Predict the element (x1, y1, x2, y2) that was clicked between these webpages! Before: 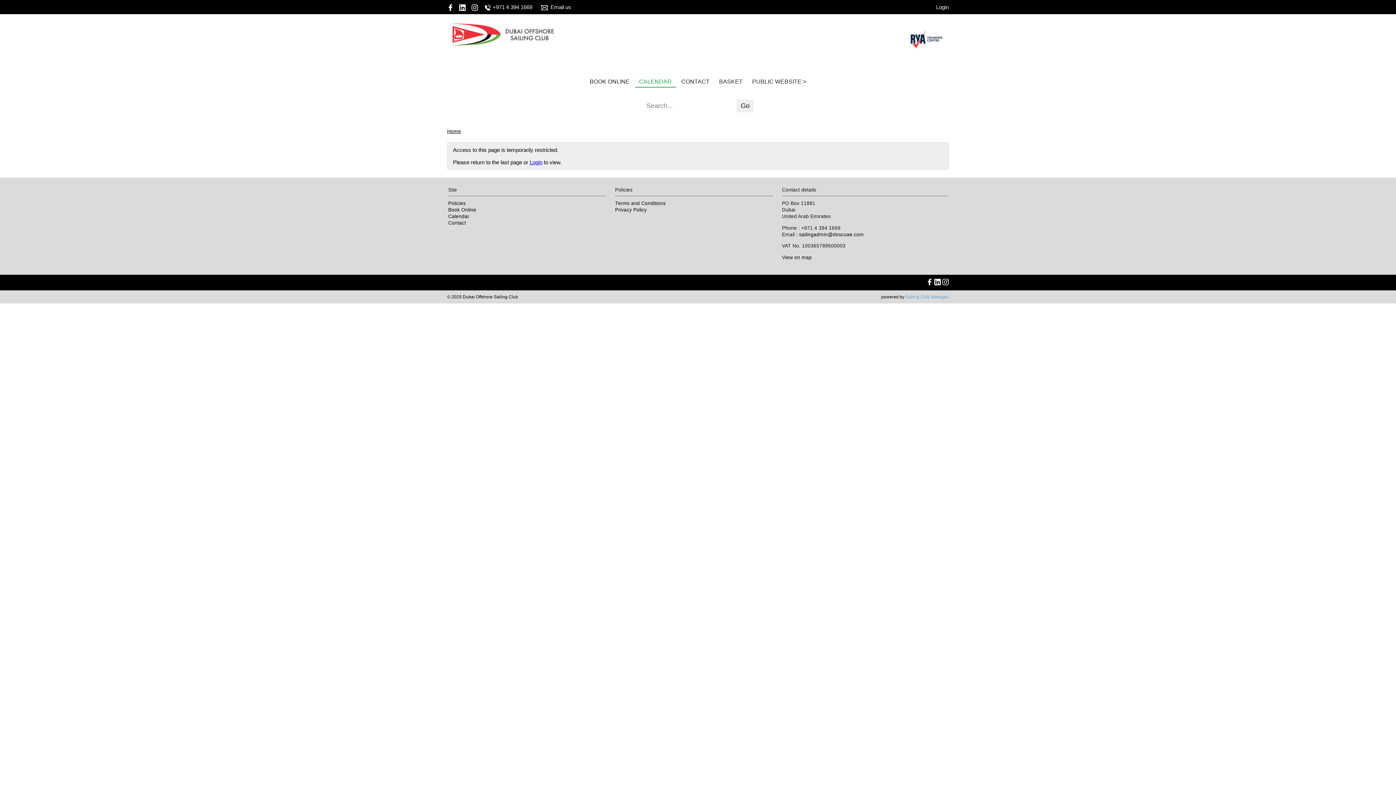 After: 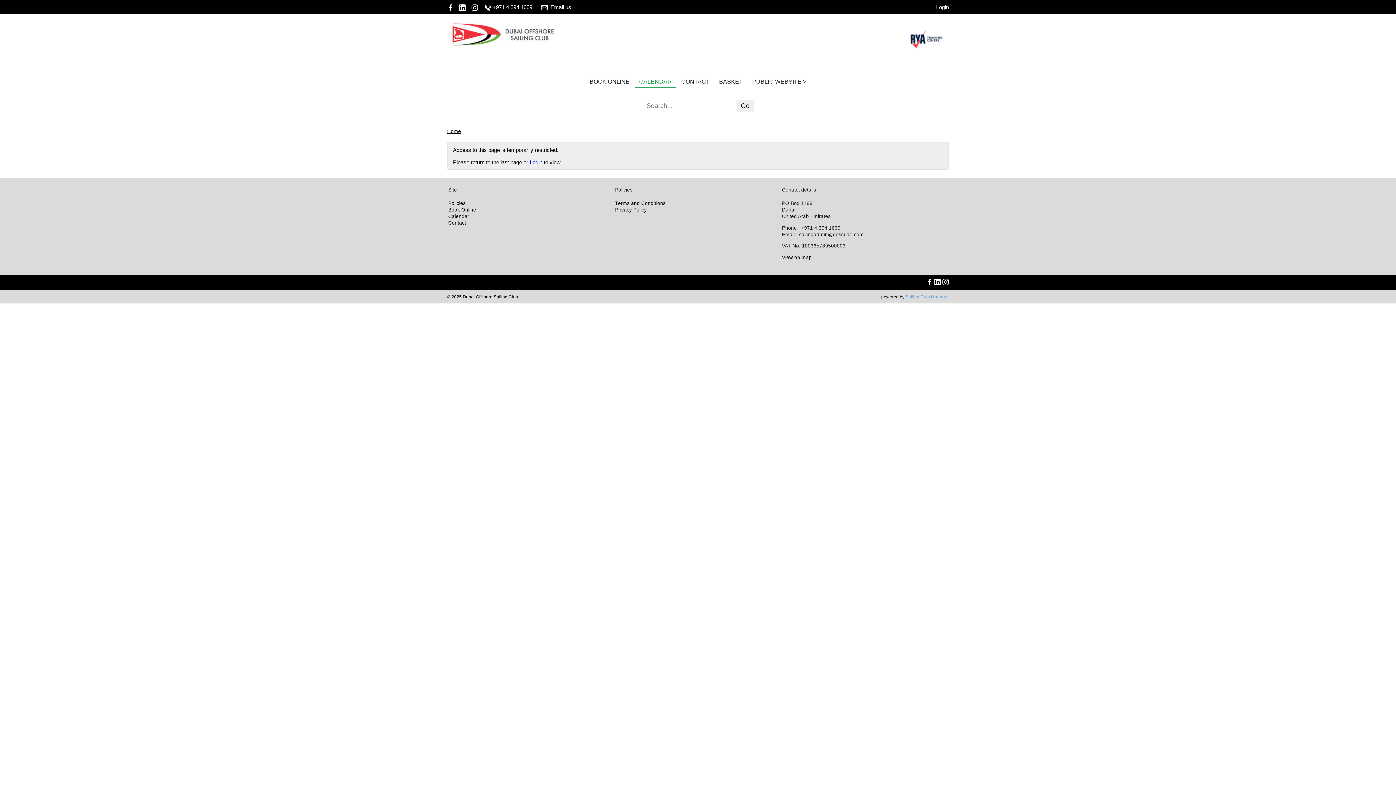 Action: bbox: (540, 4, 549, 10)